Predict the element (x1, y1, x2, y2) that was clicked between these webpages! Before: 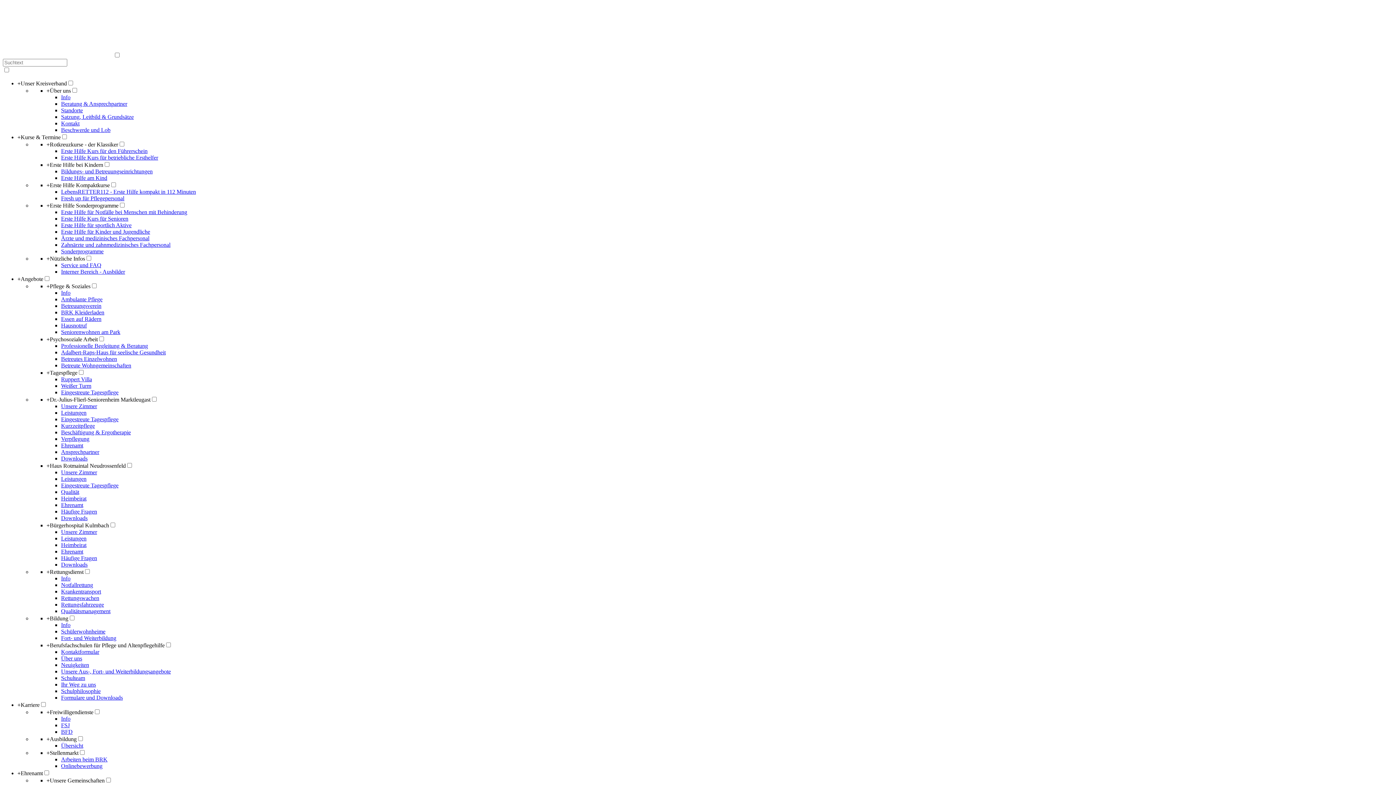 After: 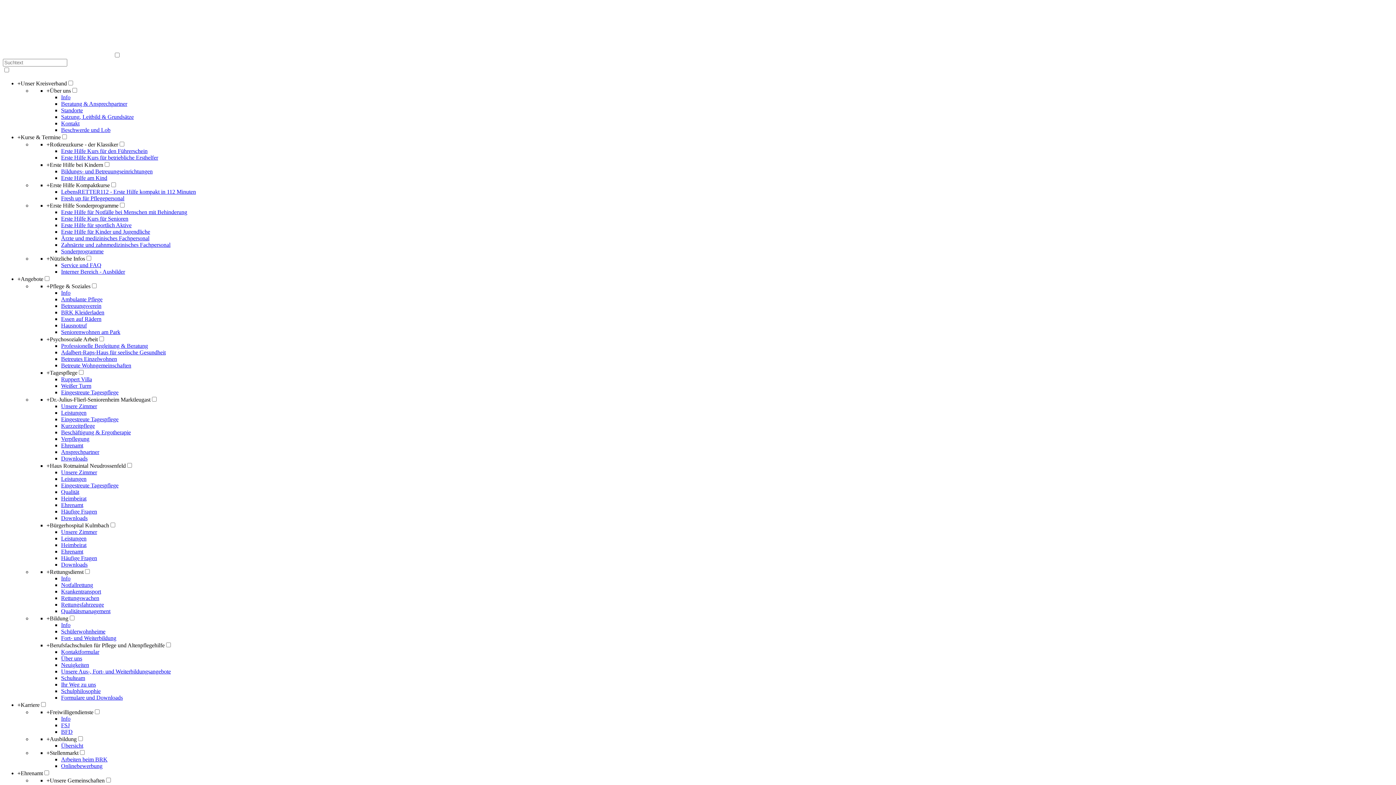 Action: label: Häufige Fragen bbox: (61, 555, 97, 561)